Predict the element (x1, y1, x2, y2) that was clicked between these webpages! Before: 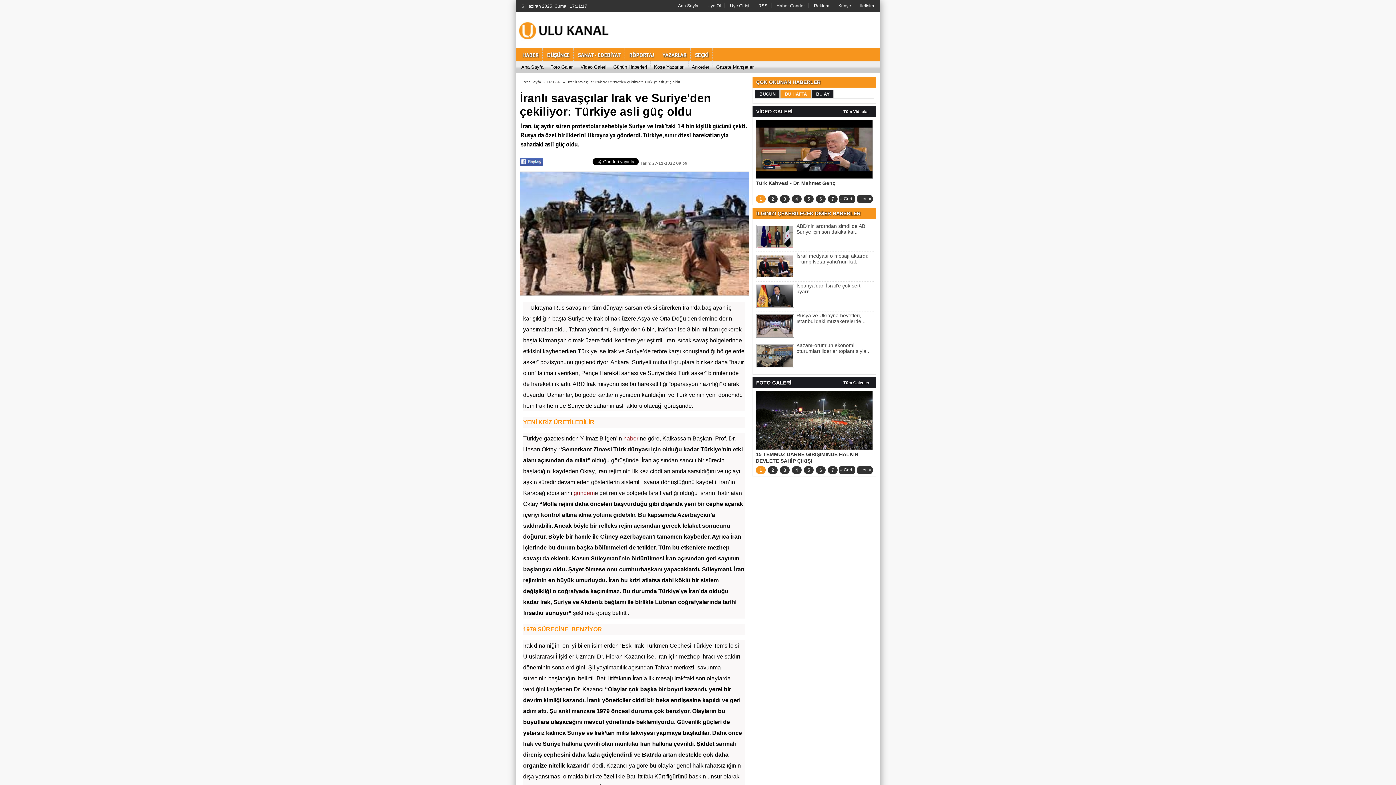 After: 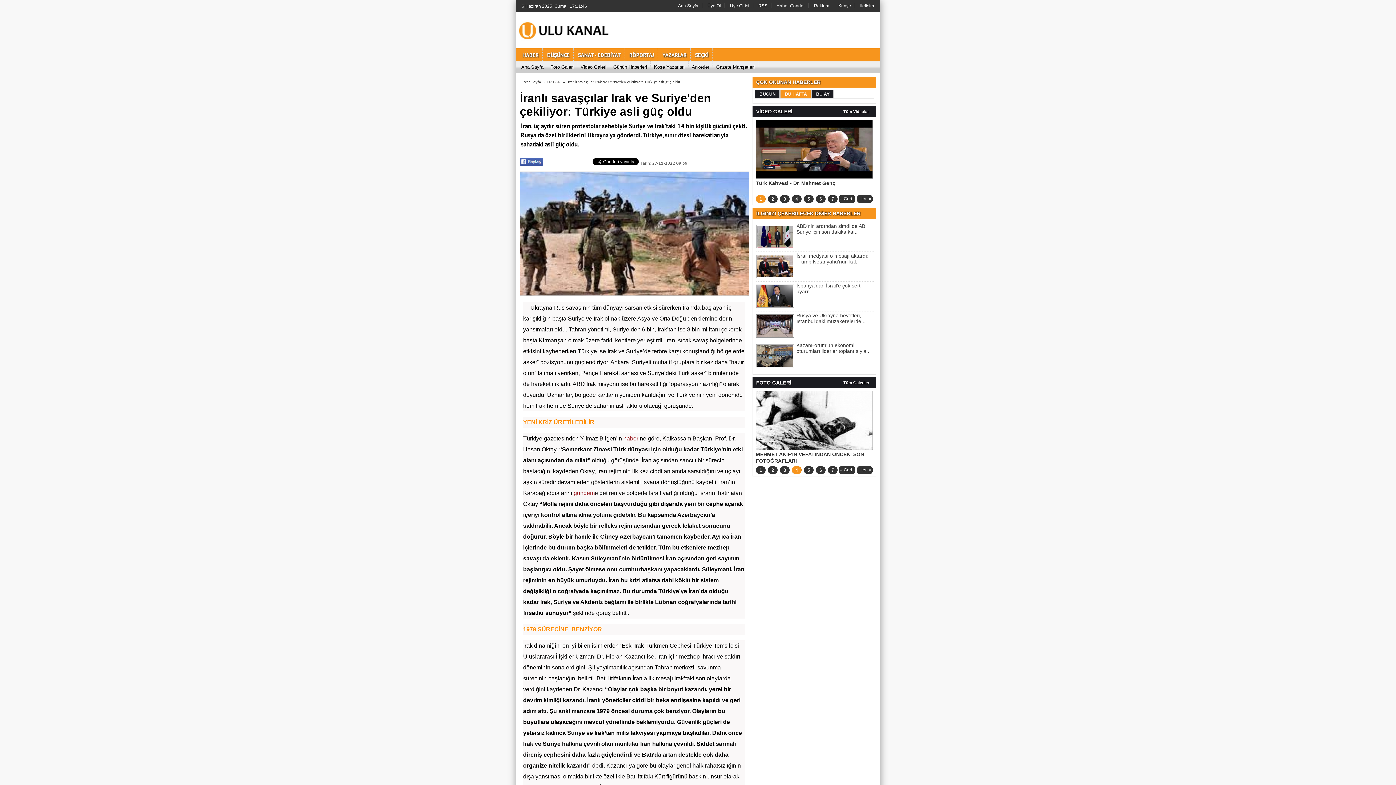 Action: label: 4 bbox: (792, 466, 801, 474)